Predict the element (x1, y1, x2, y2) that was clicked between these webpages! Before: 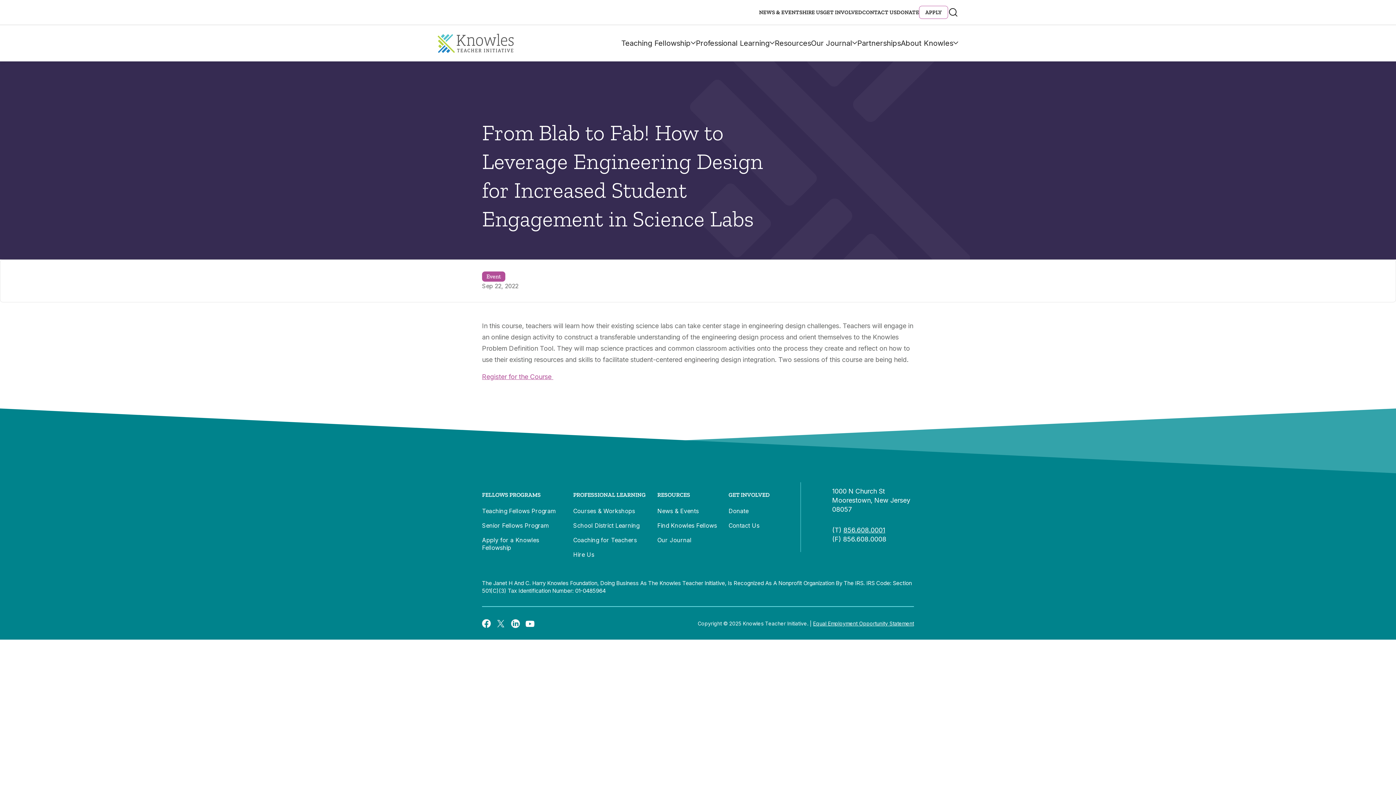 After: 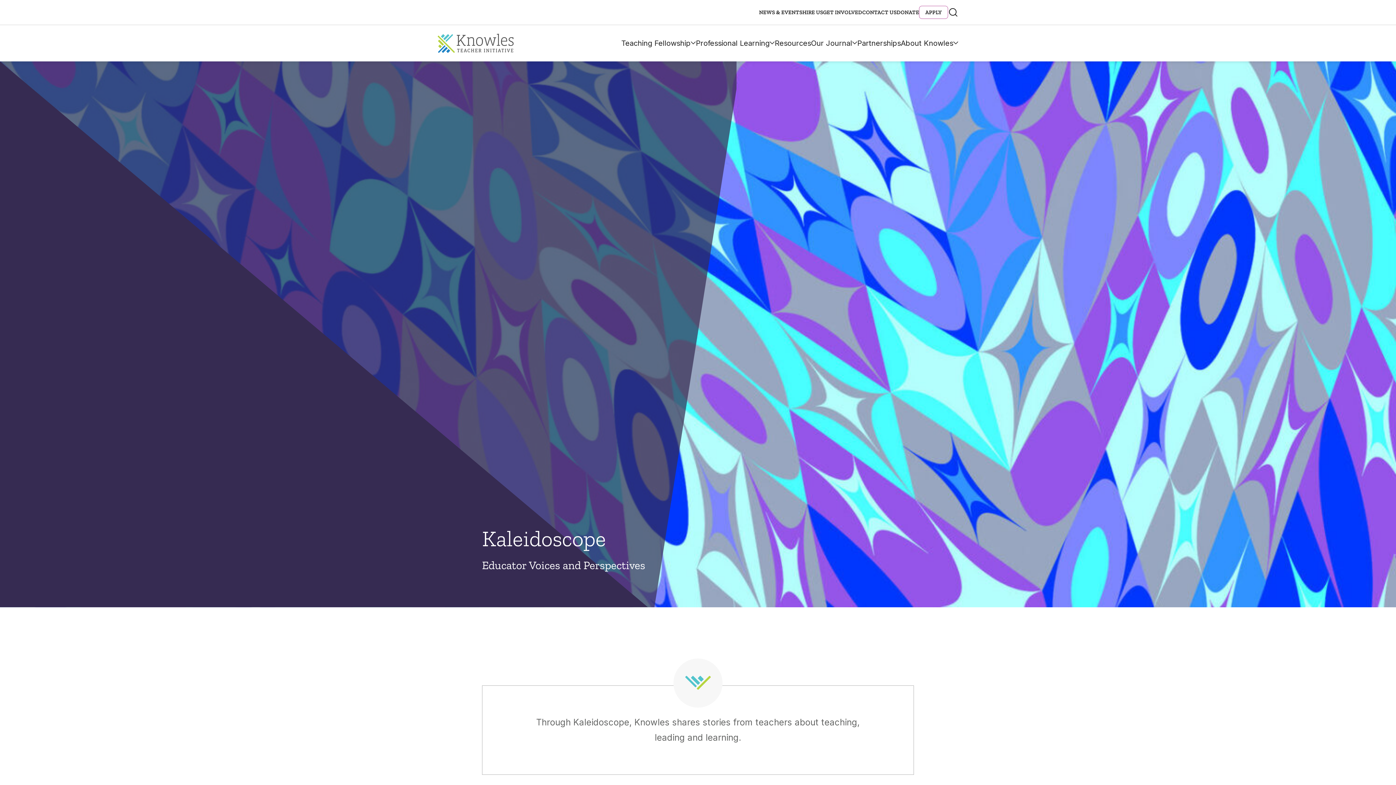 Action: bbox: (657, 536, 691, 544) label: Our Journal